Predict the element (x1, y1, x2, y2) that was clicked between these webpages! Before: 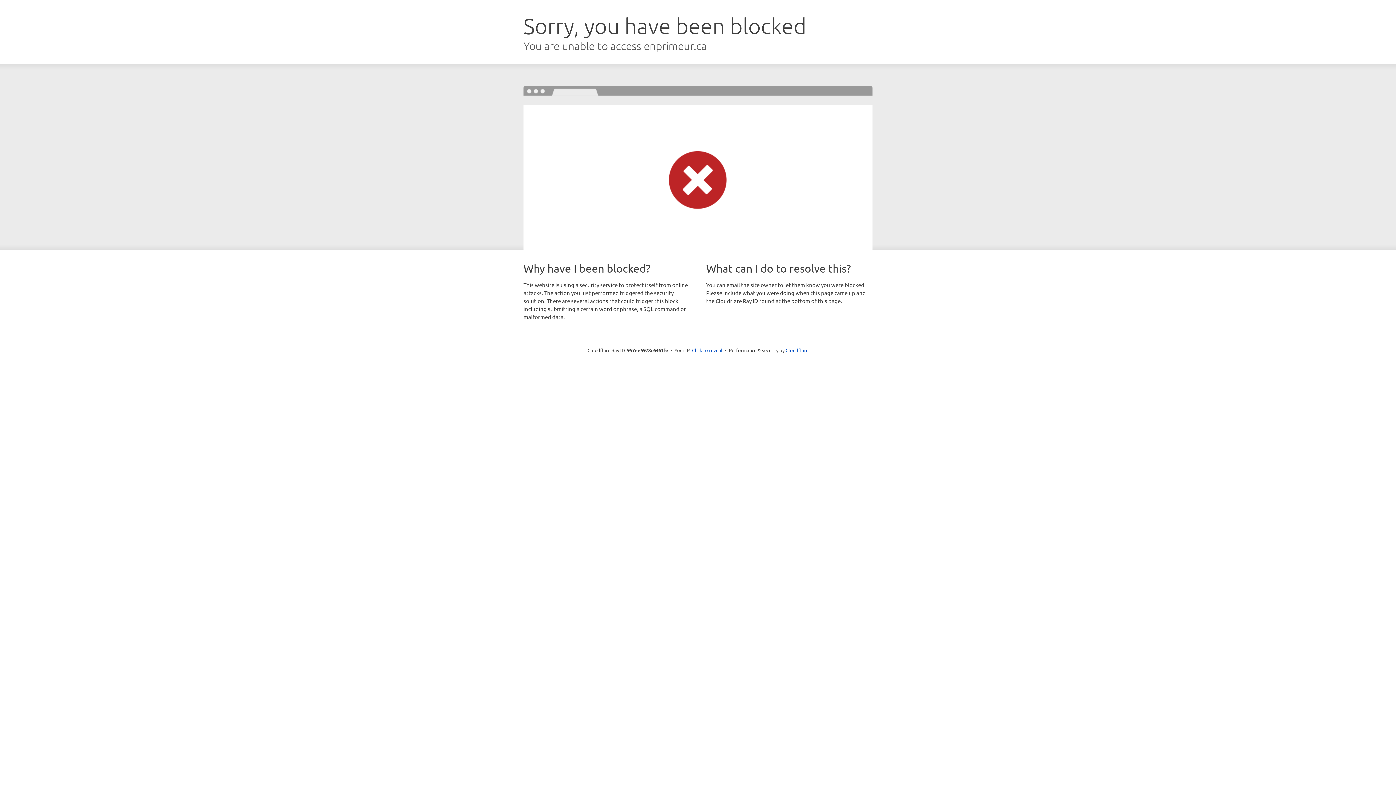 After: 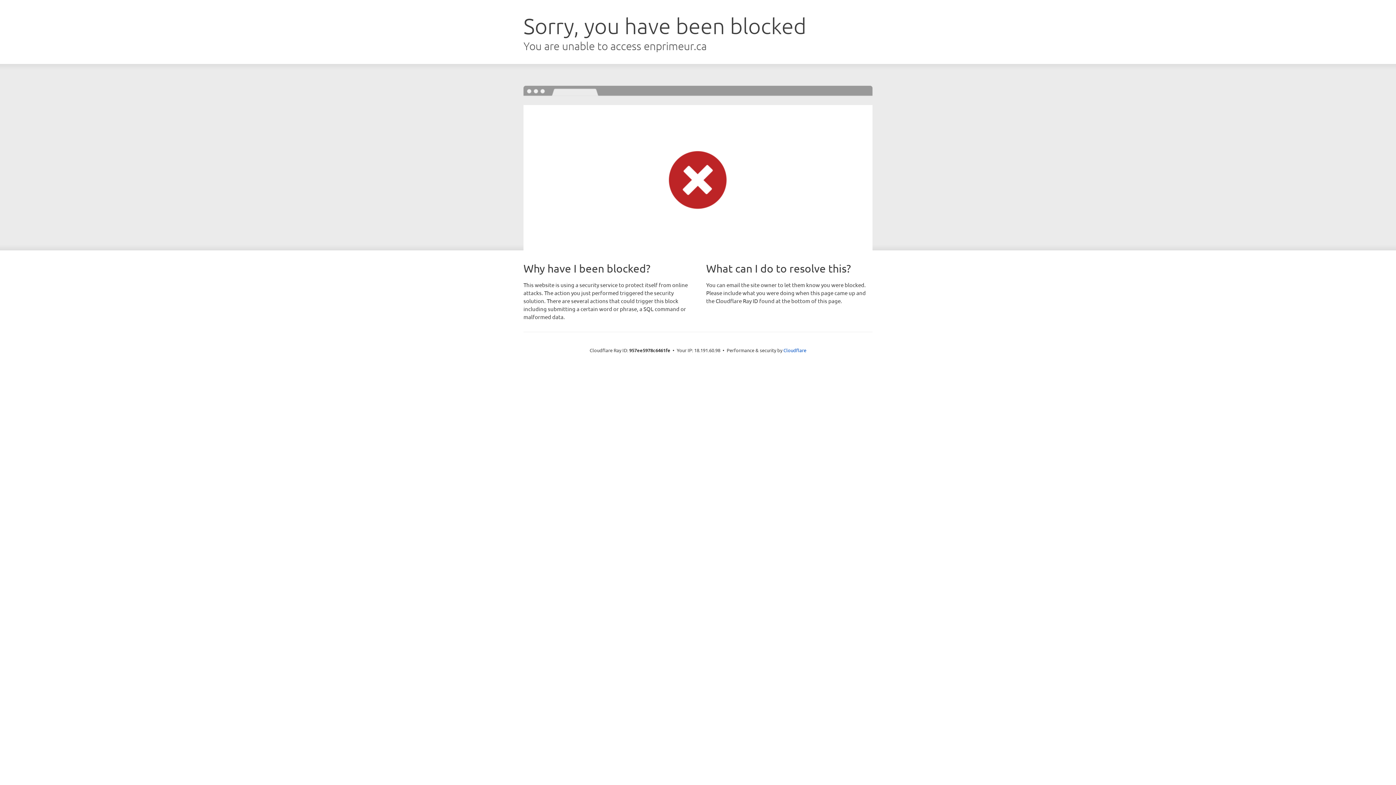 Action: label: Click to reveal bbox: (692, 346, 722, 353)